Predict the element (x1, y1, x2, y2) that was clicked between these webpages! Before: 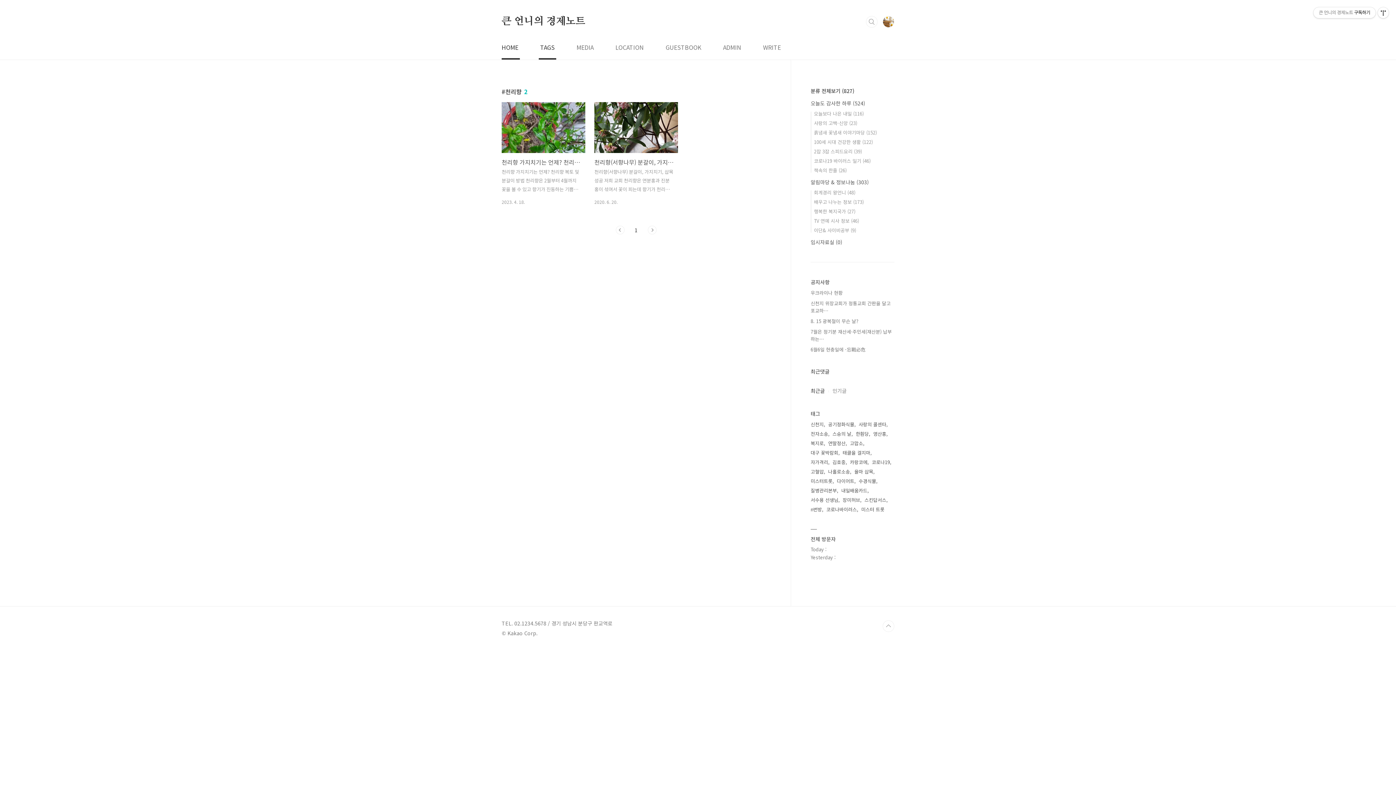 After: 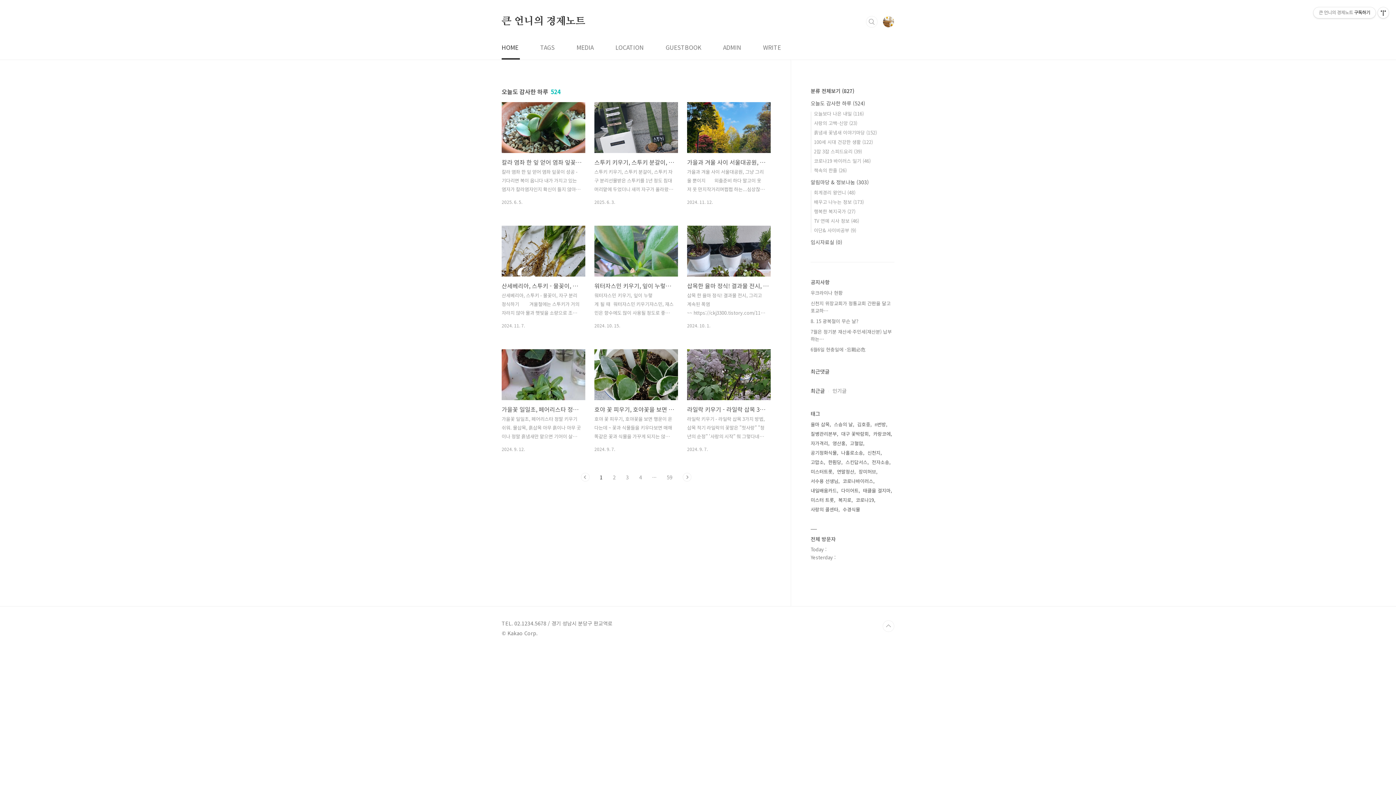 Action: bbox: (810, 99, 865, 106) label: 오늘도 감사한 하루 (524)